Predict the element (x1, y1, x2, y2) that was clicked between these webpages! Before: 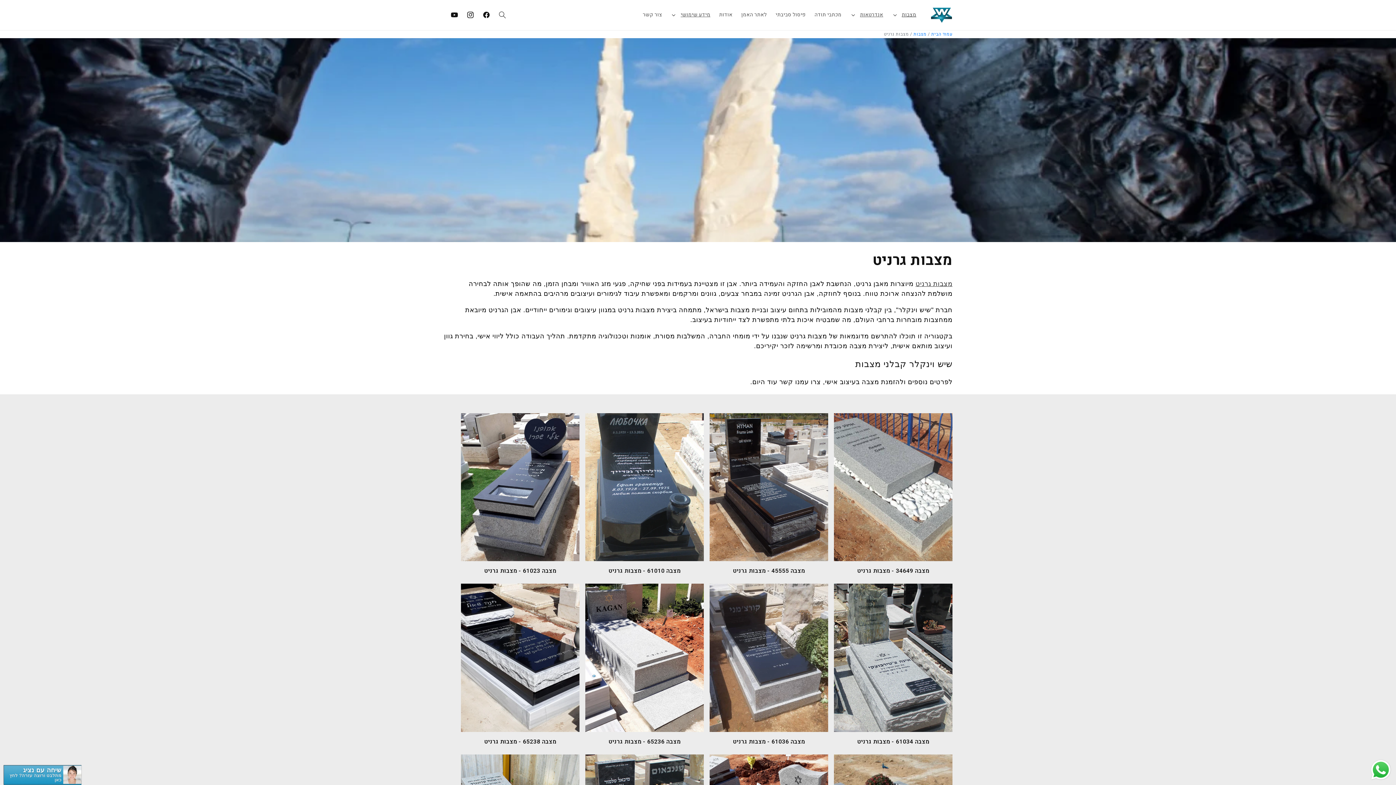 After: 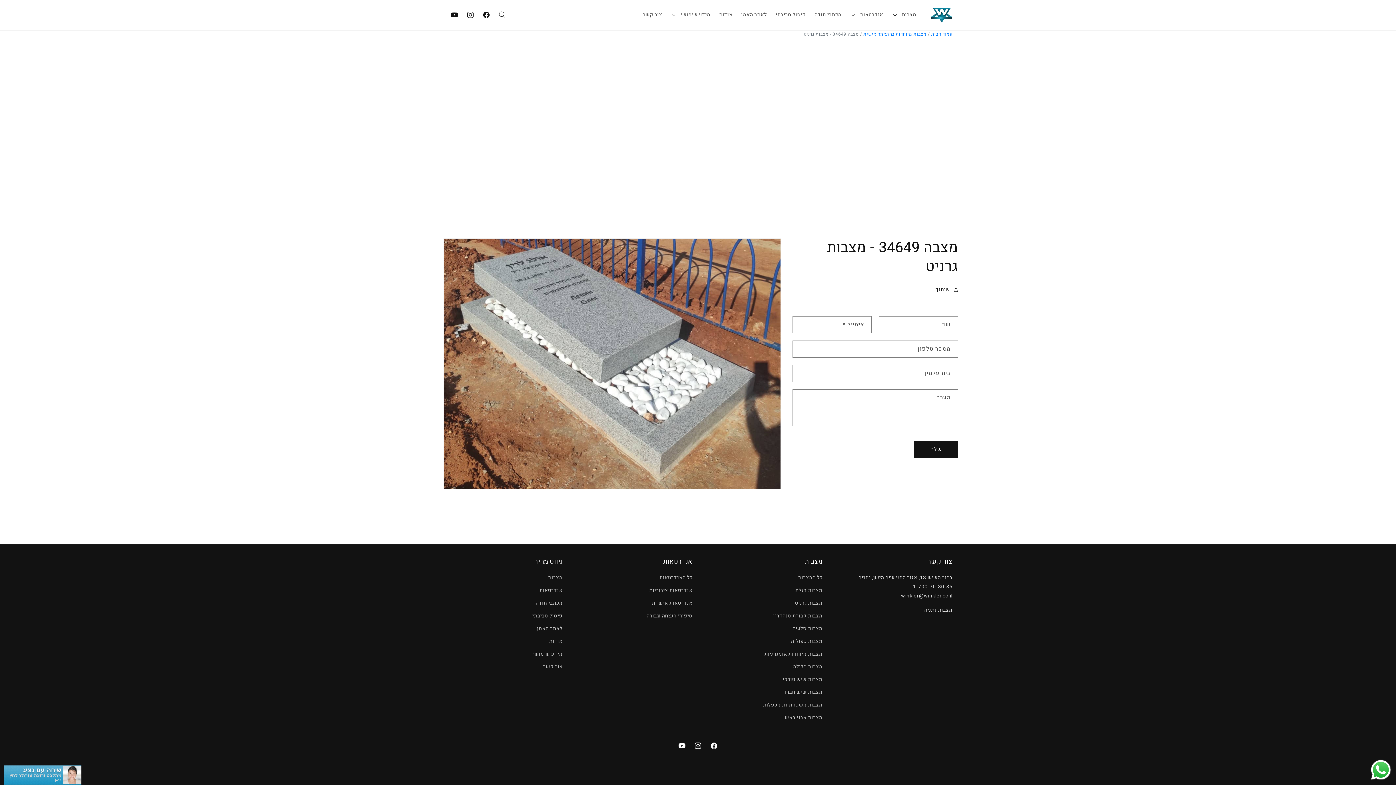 Action: bbox: (834, 567, 952, 575) label: מצבה 34649 - מצבות גרניט